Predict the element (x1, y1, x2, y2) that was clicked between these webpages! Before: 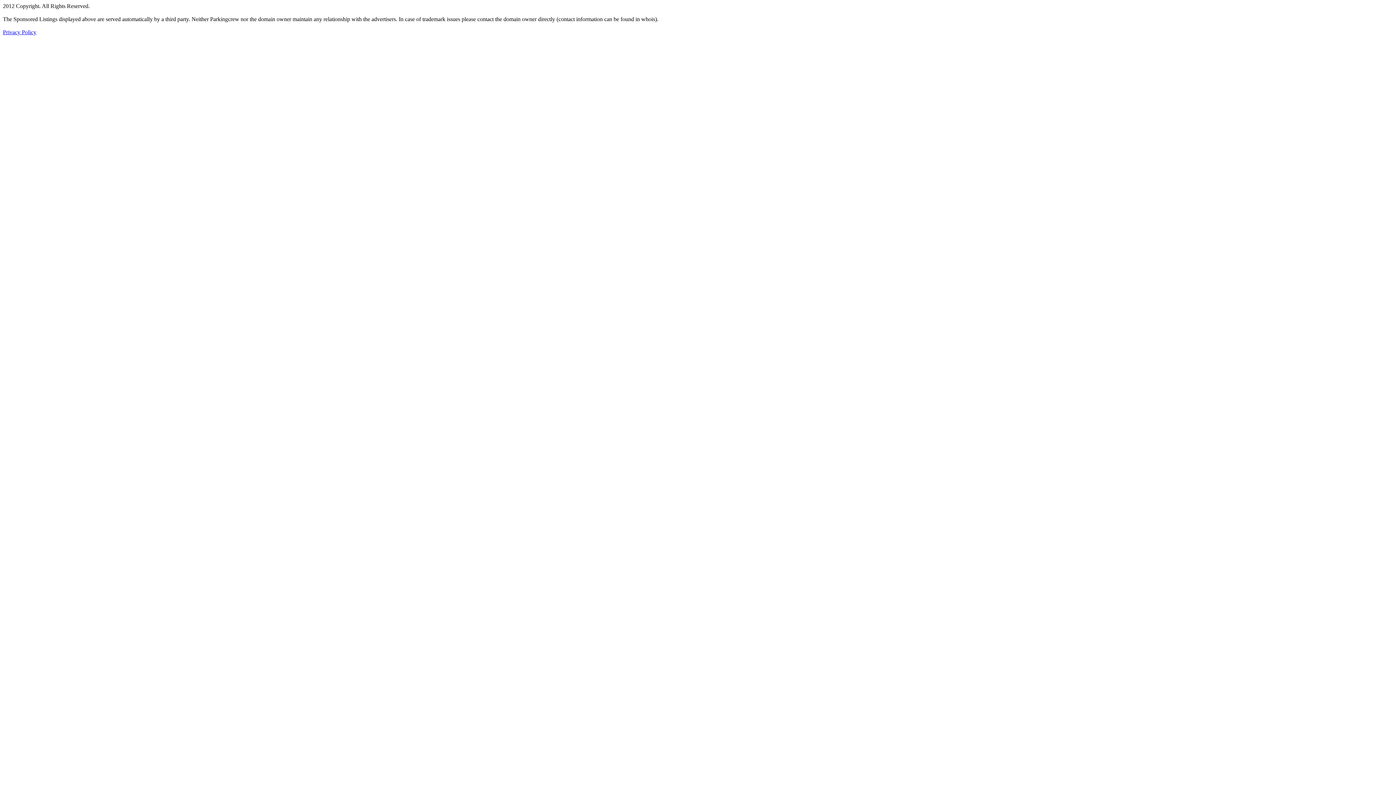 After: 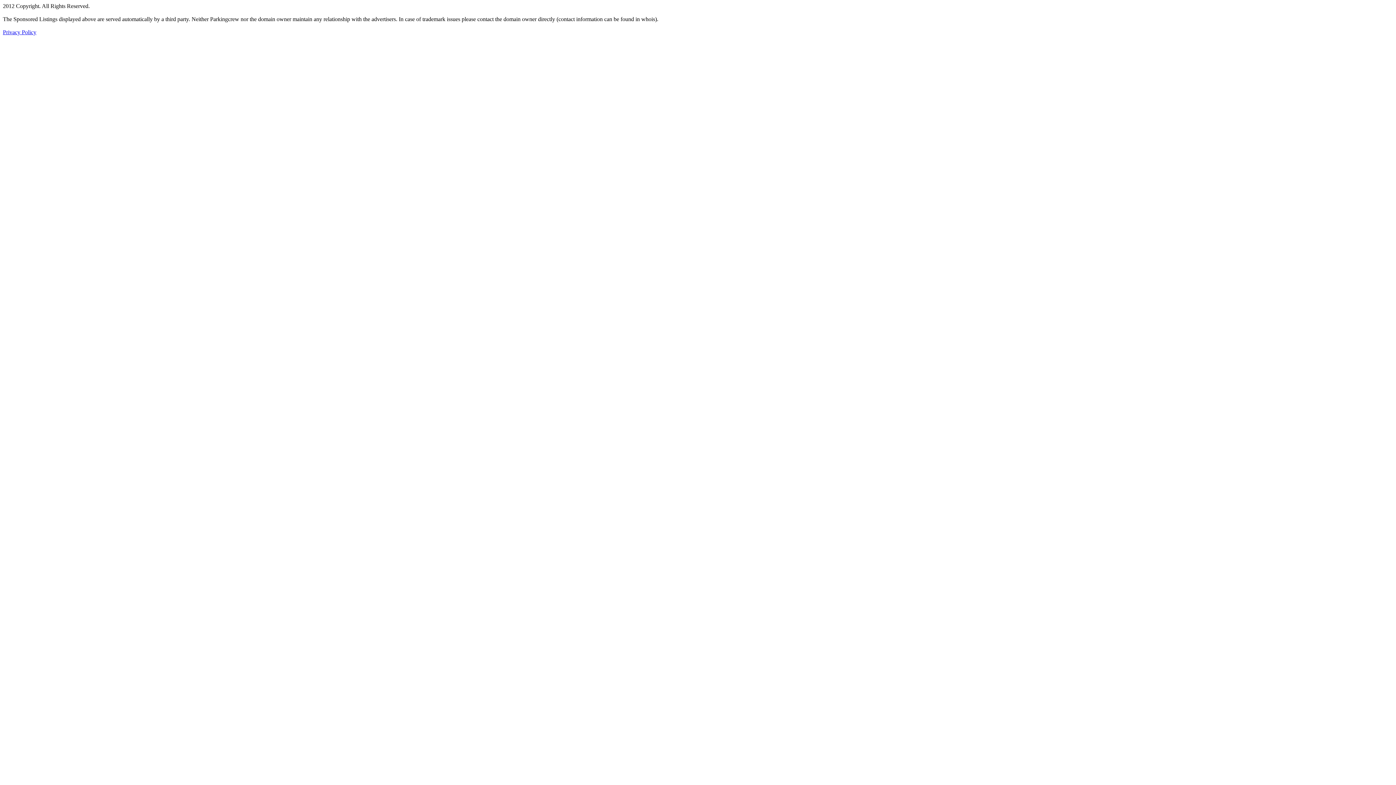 Action: bbox: (2, 29, 36, 35) label: Privacy Policy